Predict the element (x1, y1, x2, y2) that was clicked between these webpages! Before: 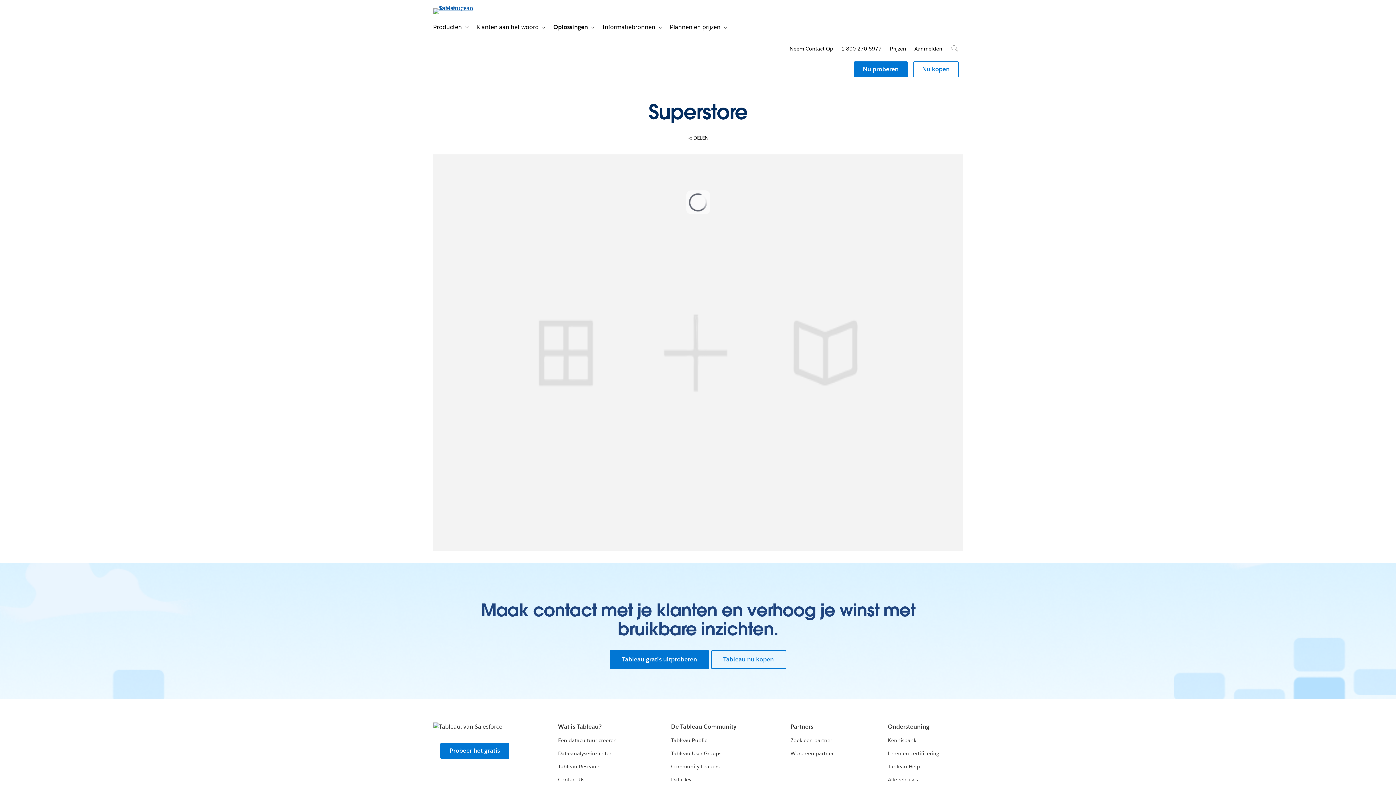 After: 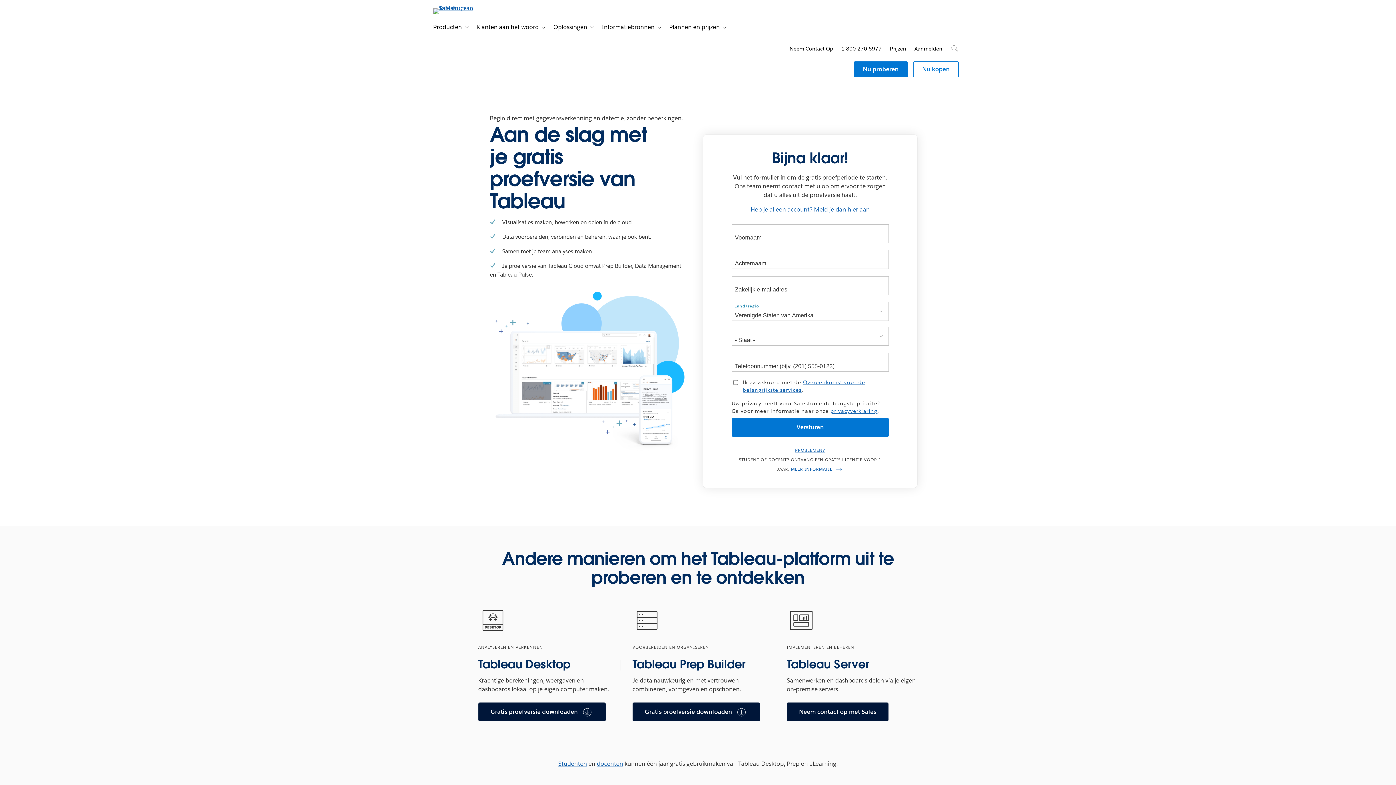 Action: bbox: (609, 650, 709, 669) label: Tableau gratis uitproberen